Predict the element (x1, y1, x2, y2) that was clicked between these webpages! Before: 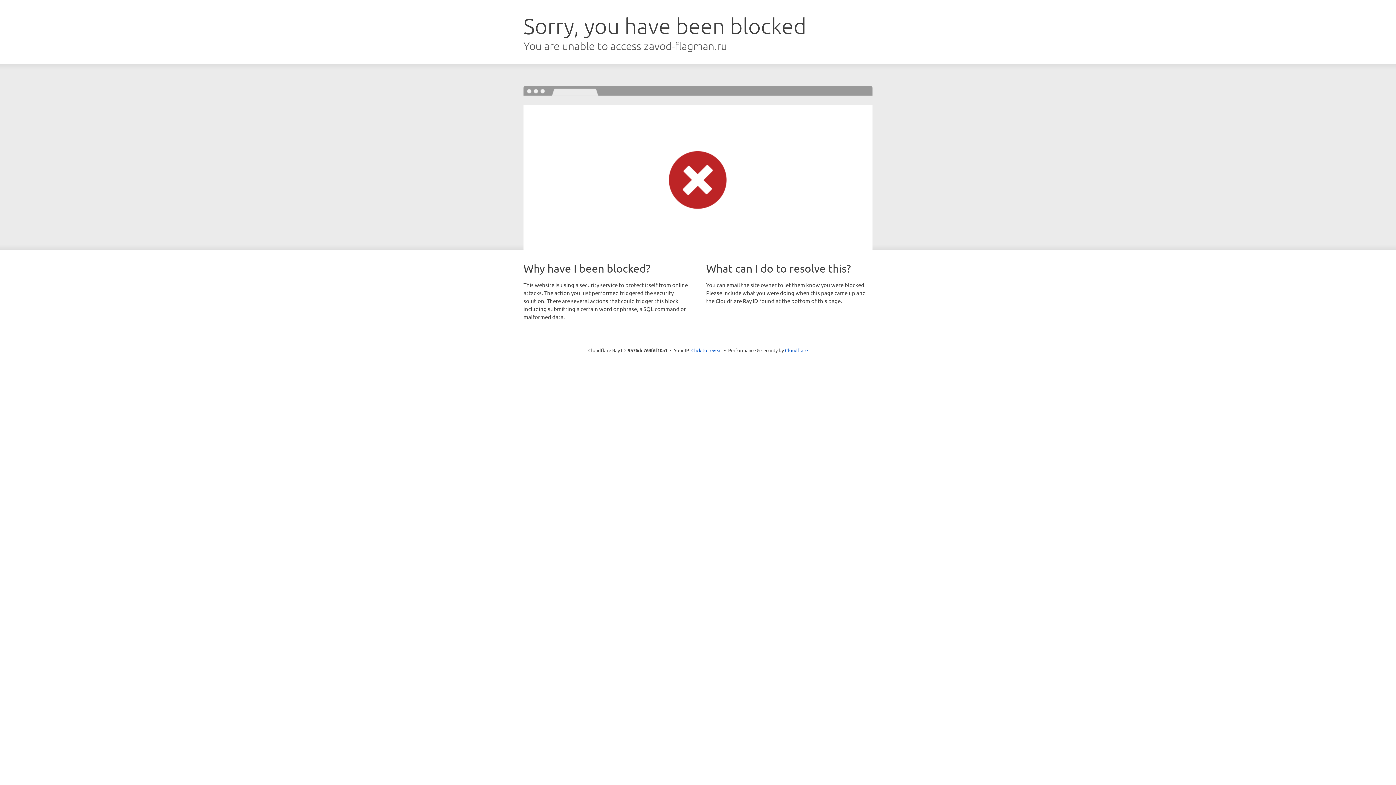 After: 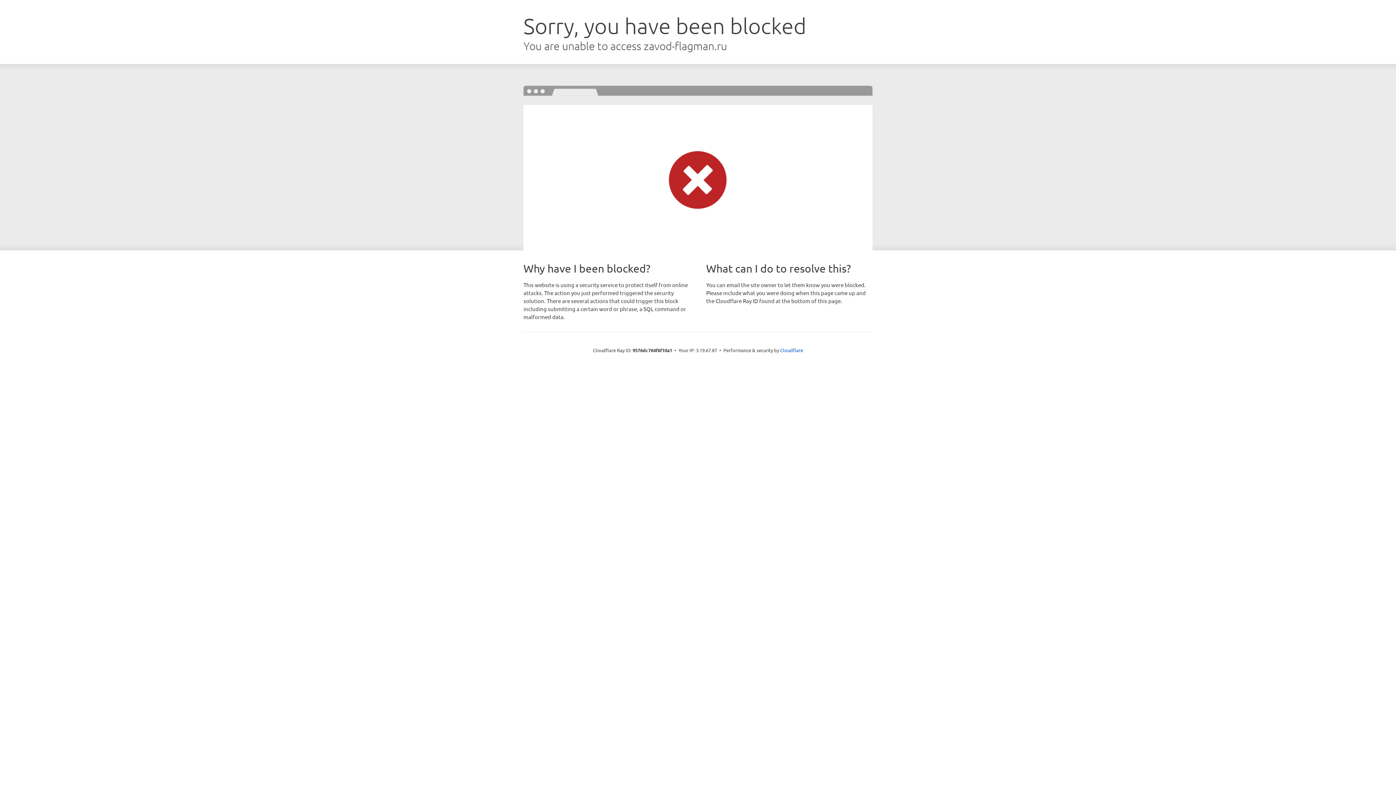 Action: bbox: (691, 346, 722, 353) label: Click to reveal